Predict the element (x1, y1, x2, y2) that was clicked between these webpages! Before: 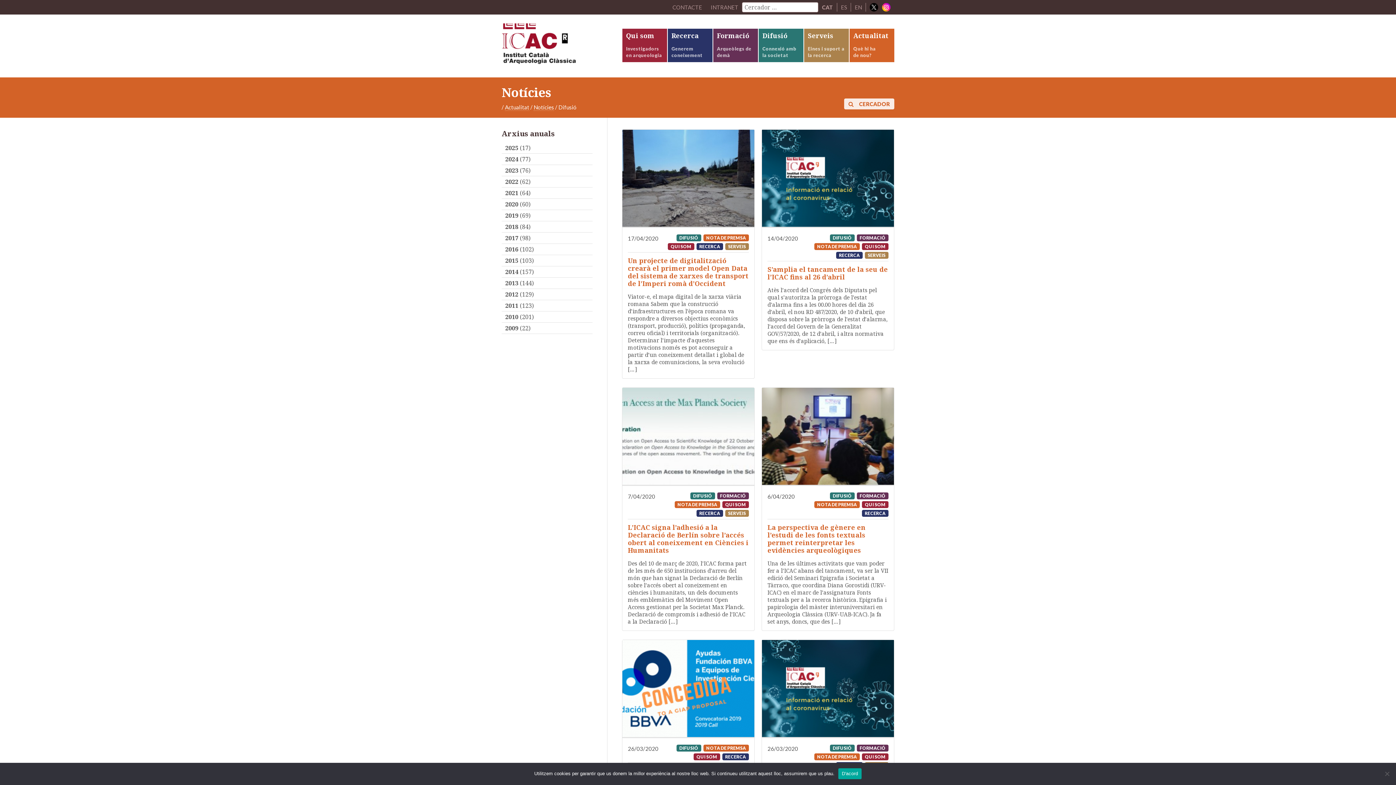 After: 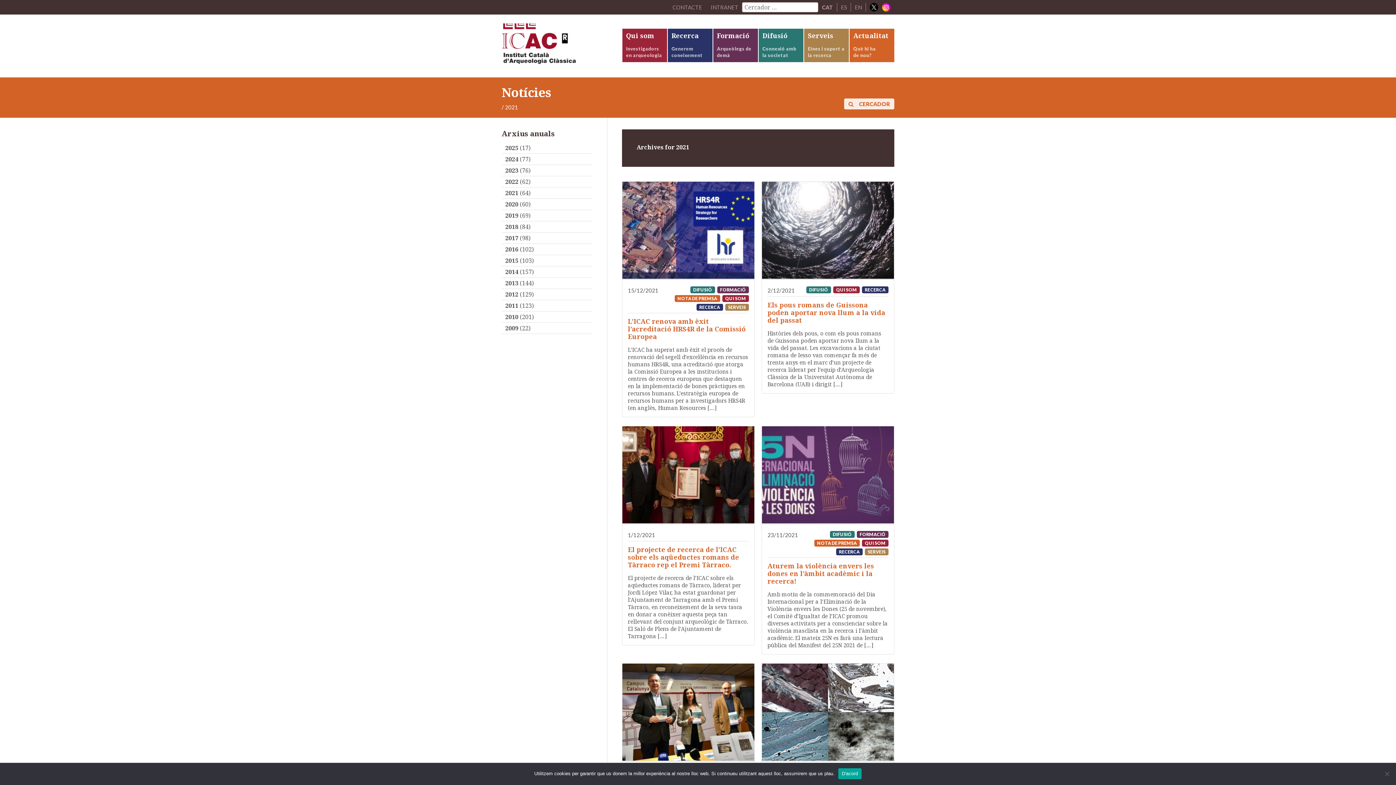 Action: label: 2021 bbox: (505, 189, 518, 197)